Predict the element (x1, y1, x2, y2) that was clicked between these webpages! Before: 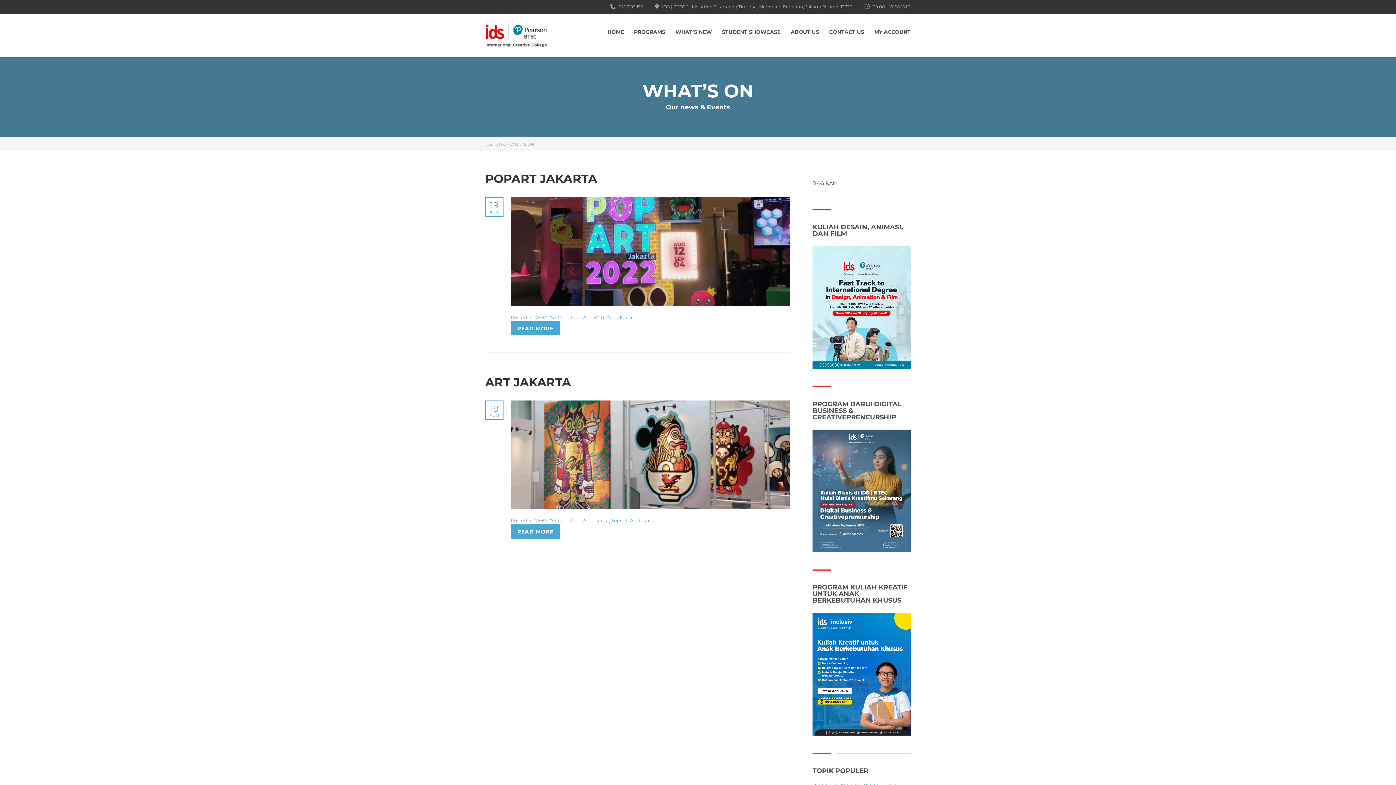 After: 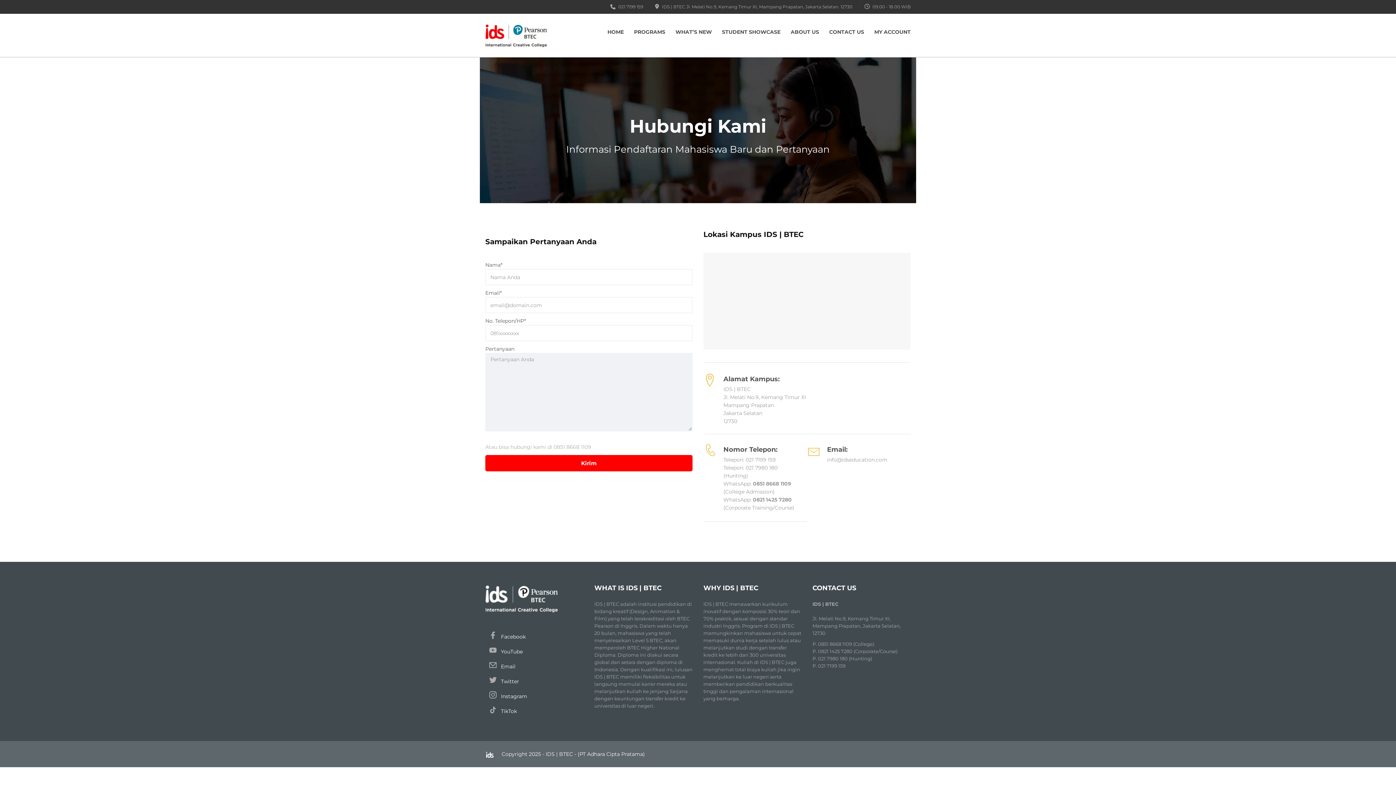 Action: bbox: (829, 25, 864, 38) label: CONTACT US